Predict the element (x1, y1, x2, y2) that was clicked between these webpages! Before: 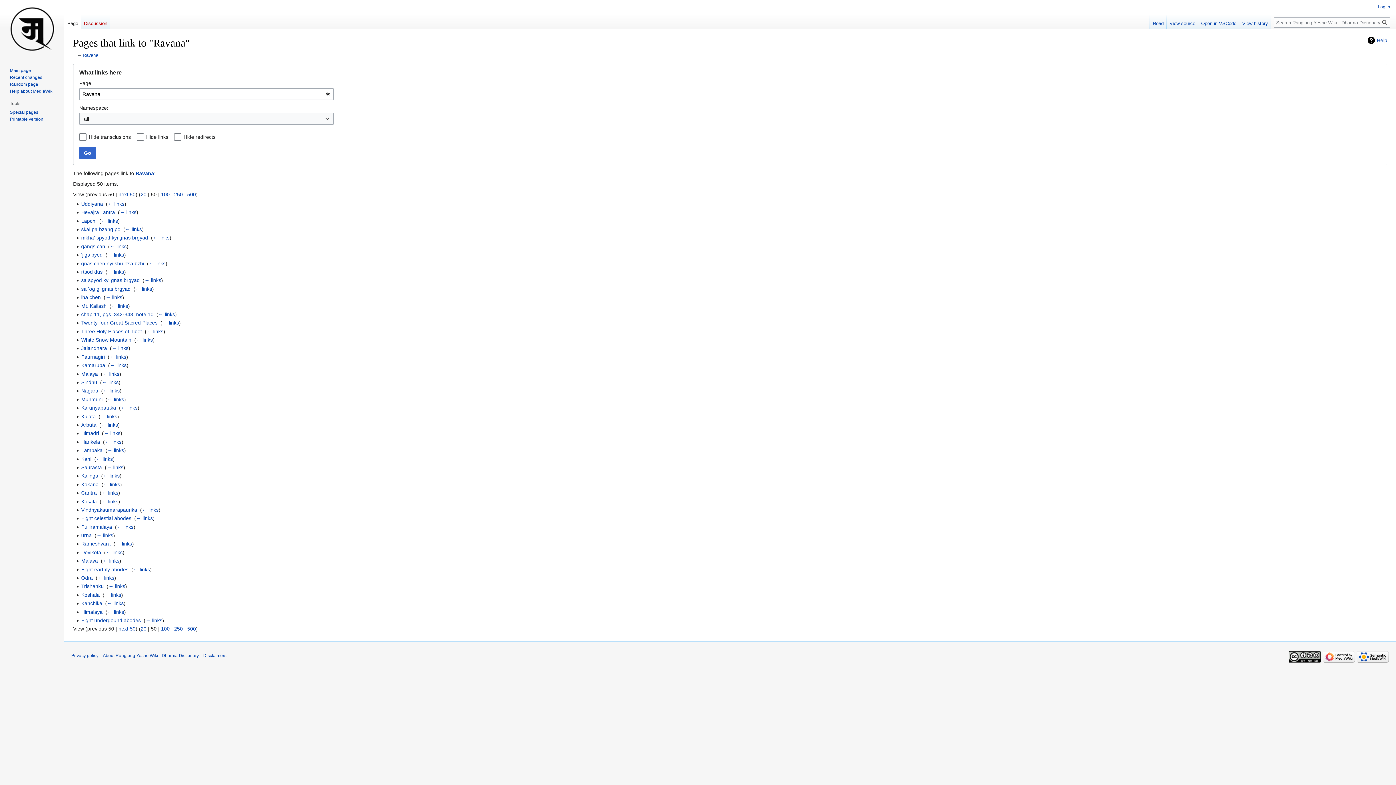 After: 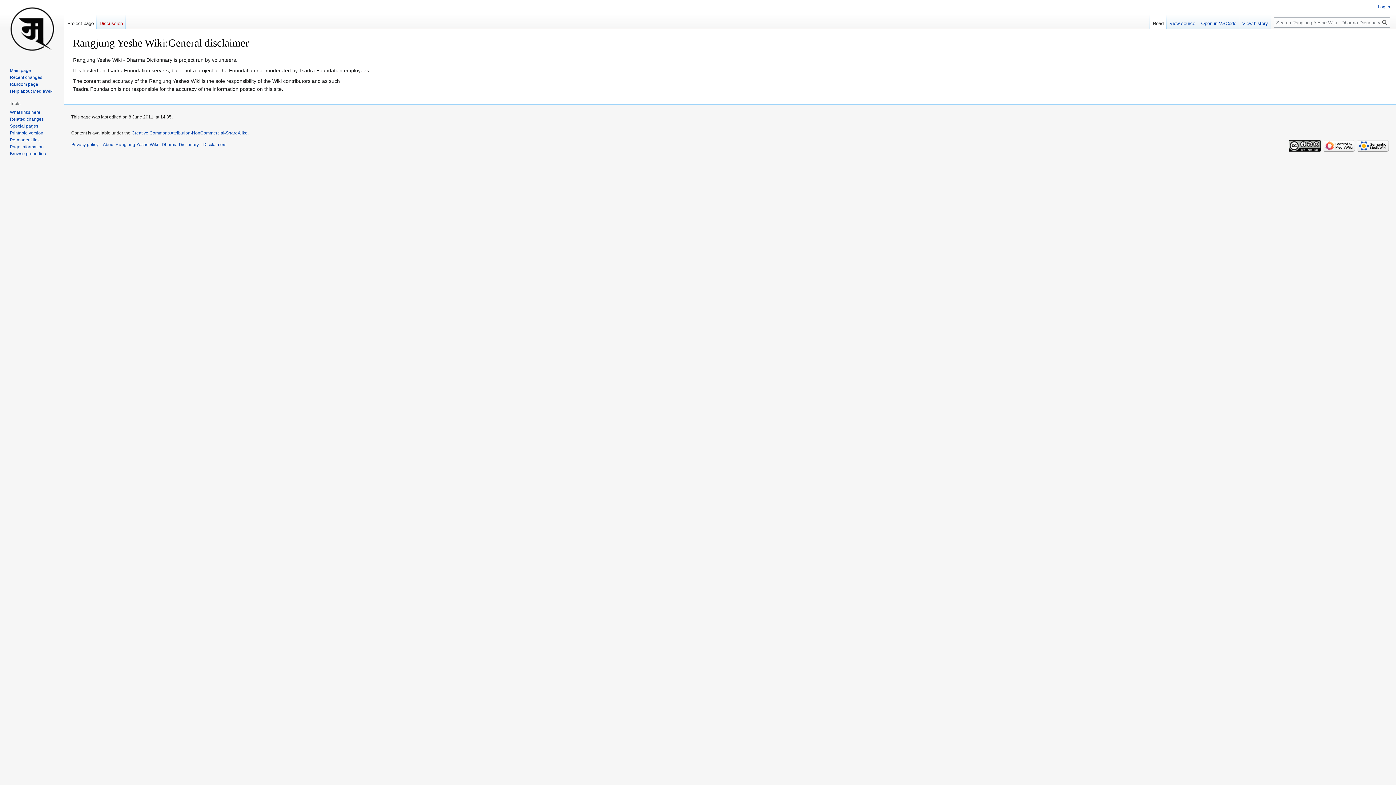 Action: bbox: (203, 653, 226, 658) label: Disclaimers